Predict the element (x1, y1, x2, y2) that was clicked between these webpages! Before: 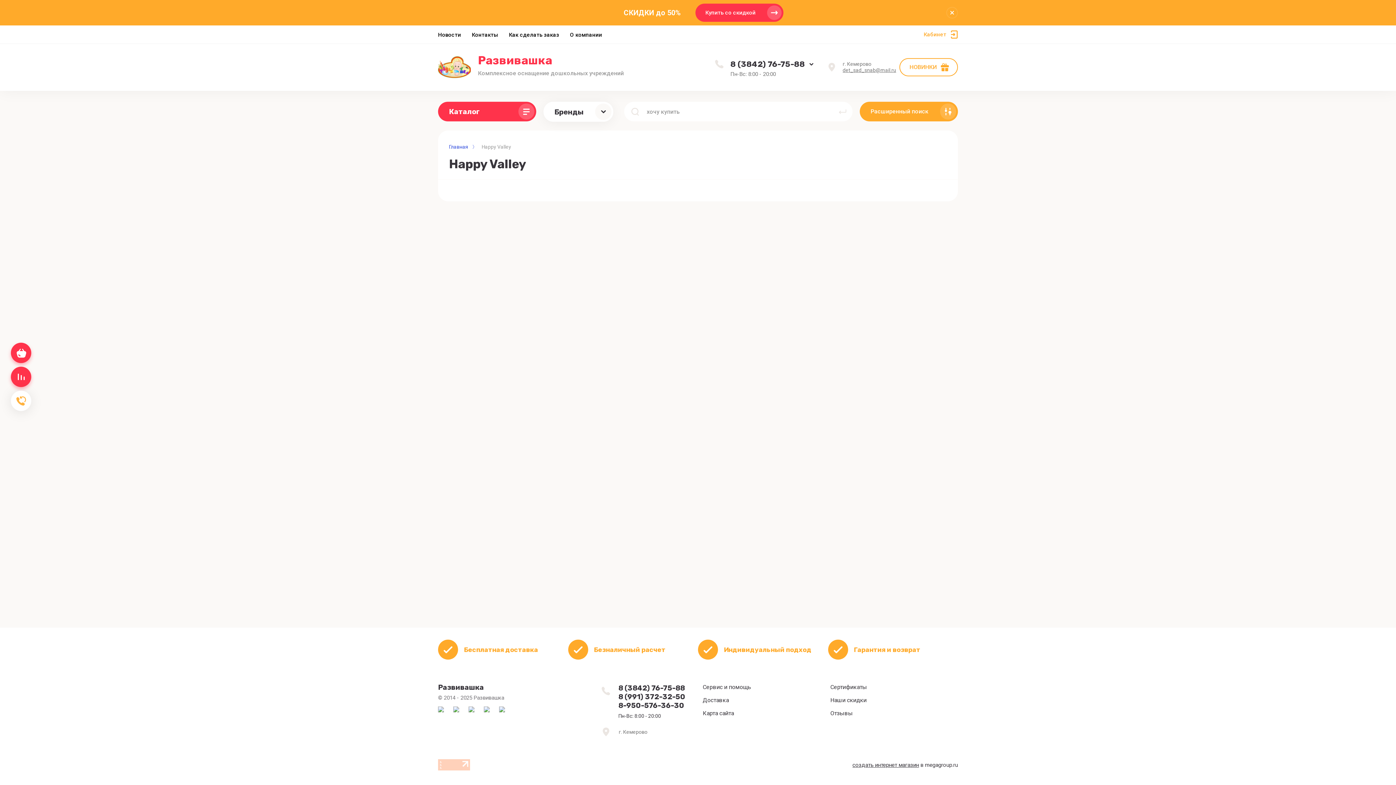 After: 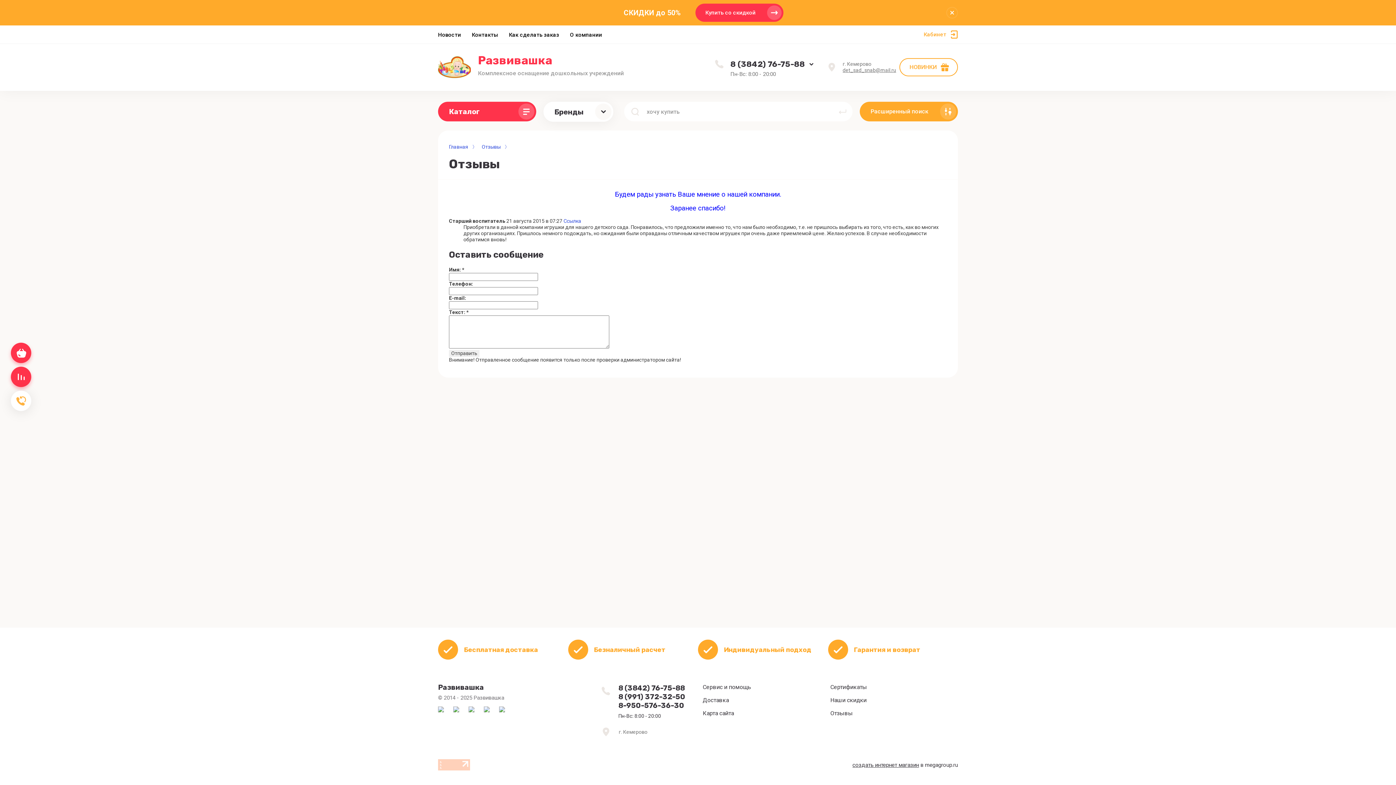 Action: label: Отзывы bbox: (830, 710, 853, 717)